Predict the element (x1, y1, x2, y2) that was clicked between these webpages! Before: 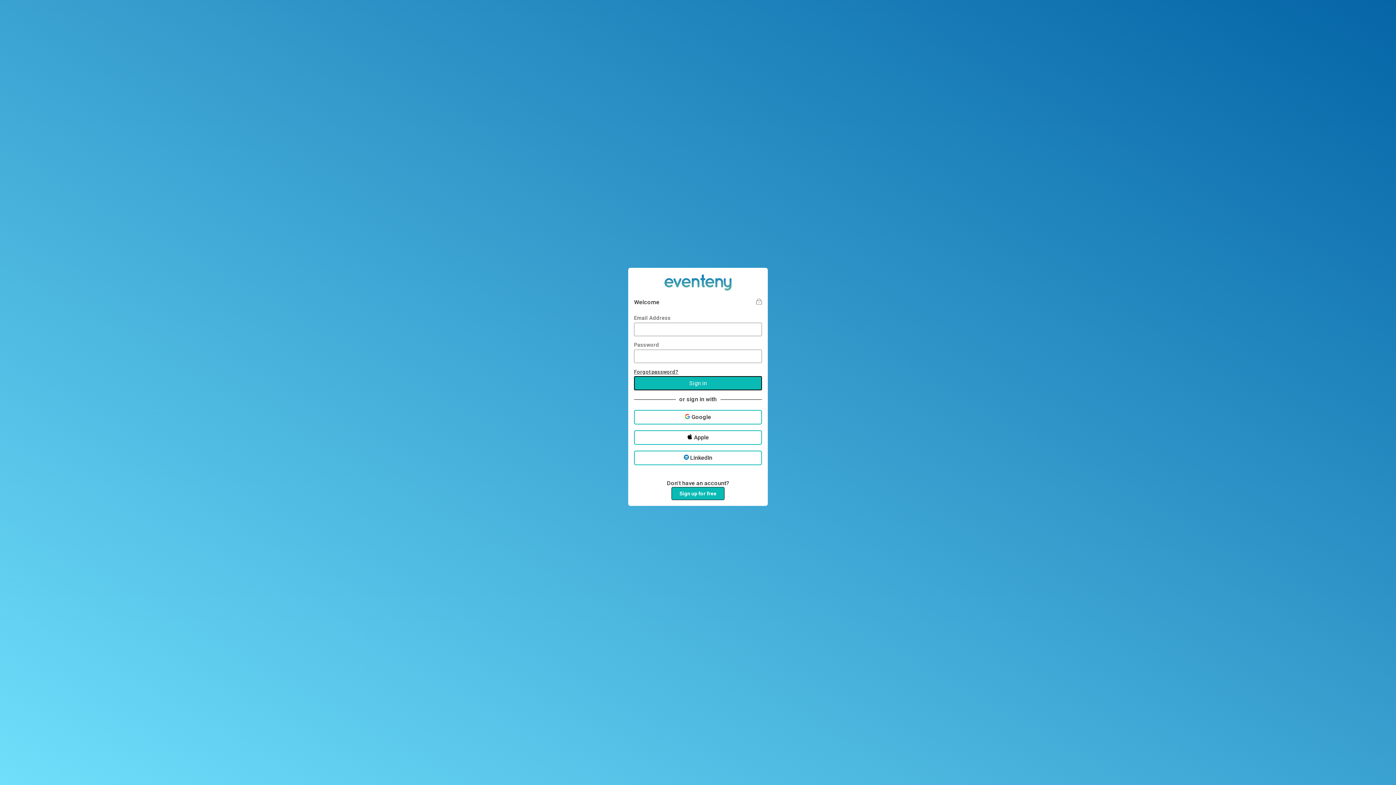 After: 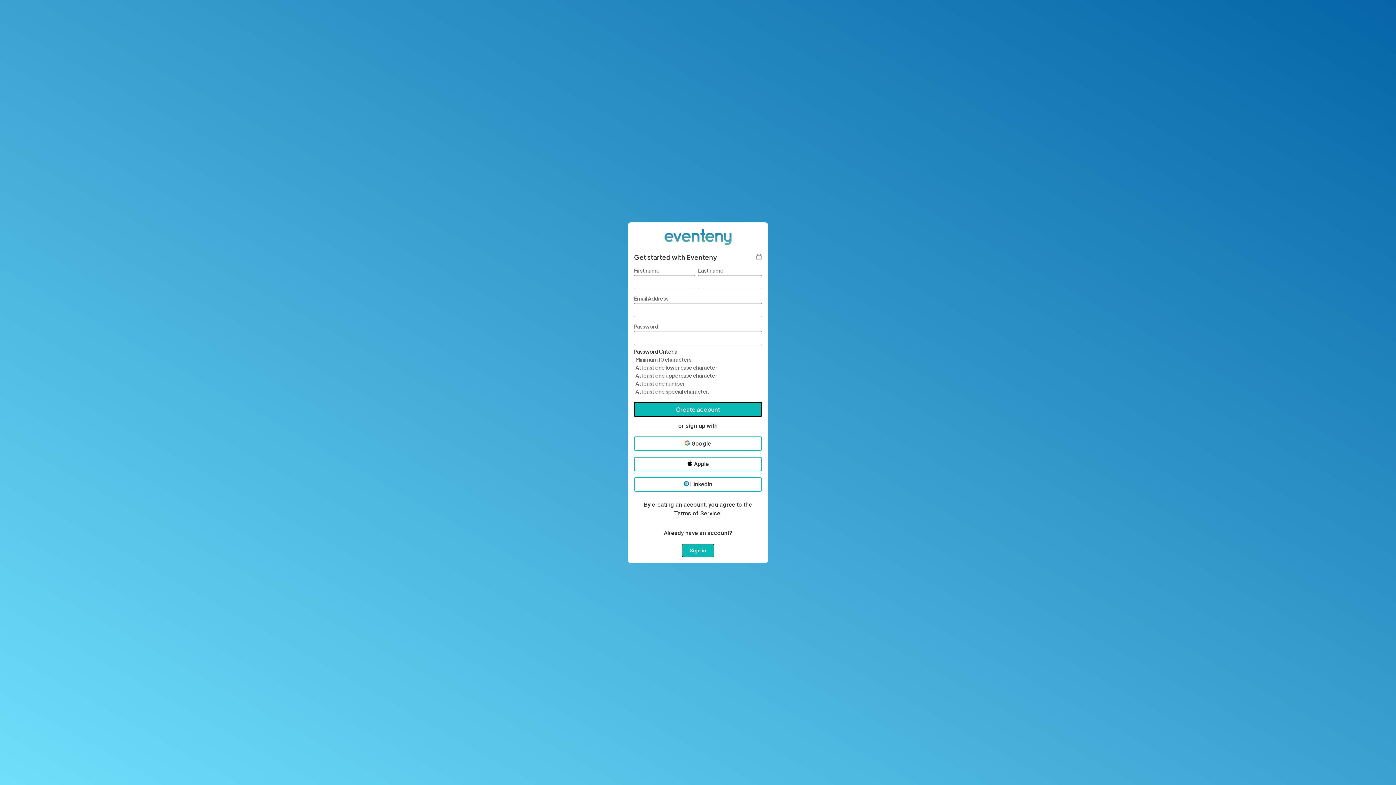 Action: bbox: (671, 487, 724, 500) label: Sign up for free